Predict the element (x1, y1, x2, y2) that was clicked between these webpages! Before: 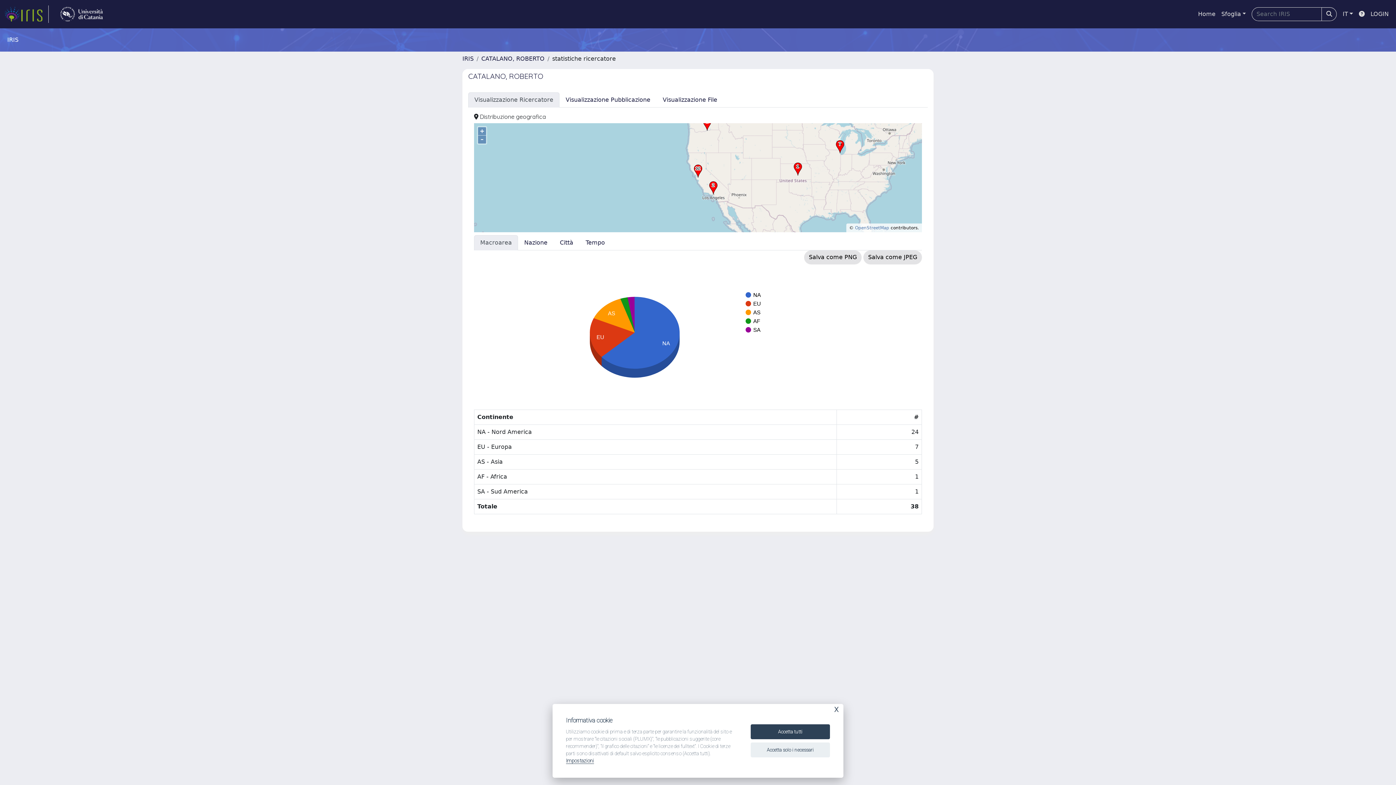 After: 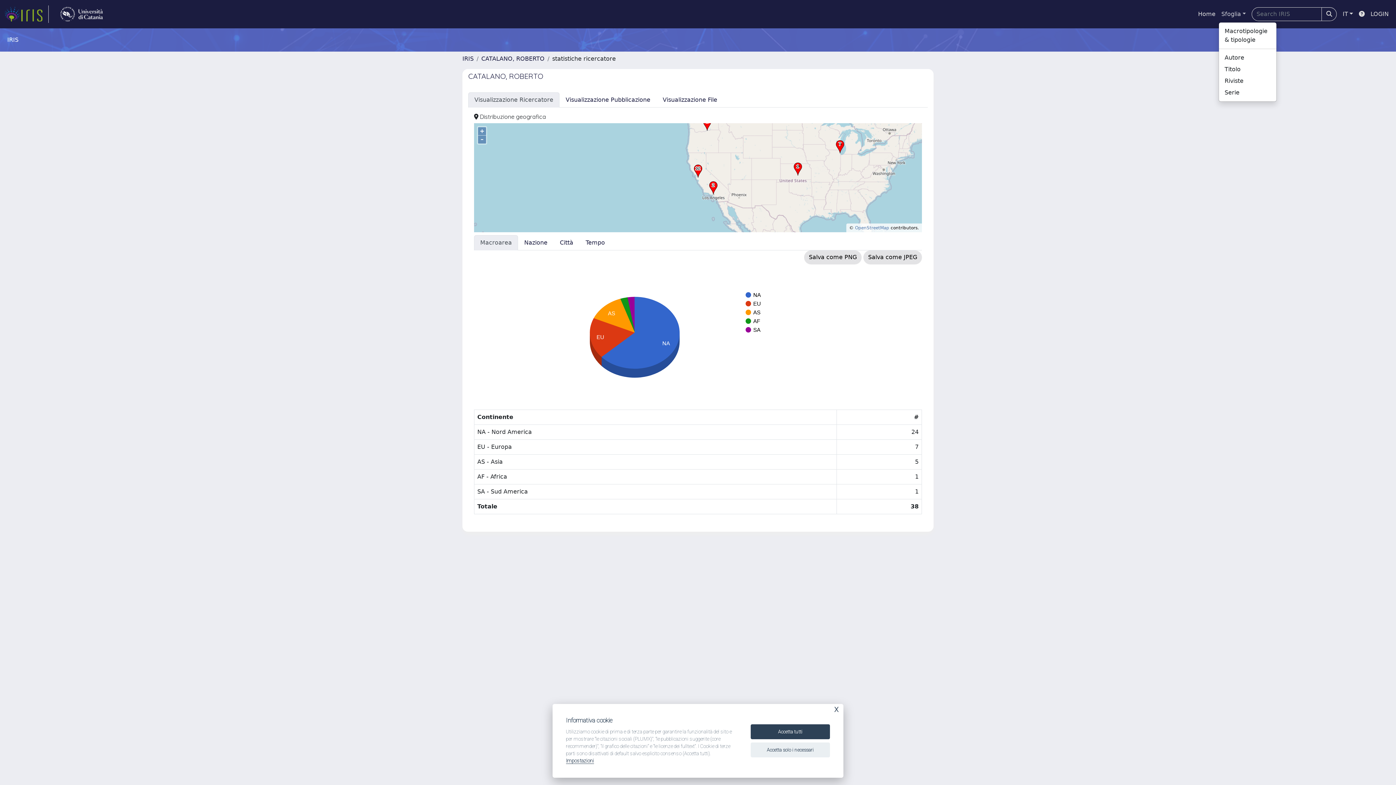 Action: bbox: (1218, 6, 1249, 21) label: Sfoglia